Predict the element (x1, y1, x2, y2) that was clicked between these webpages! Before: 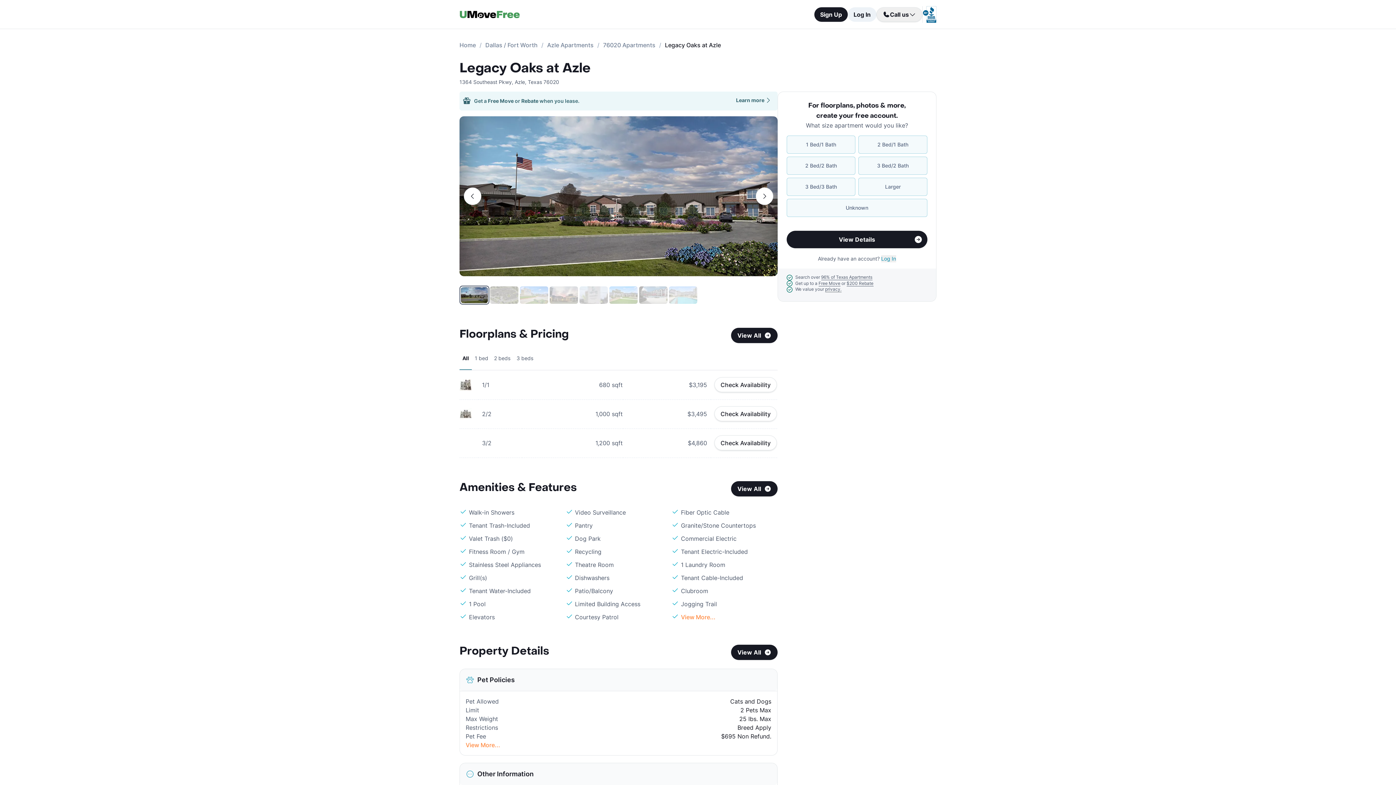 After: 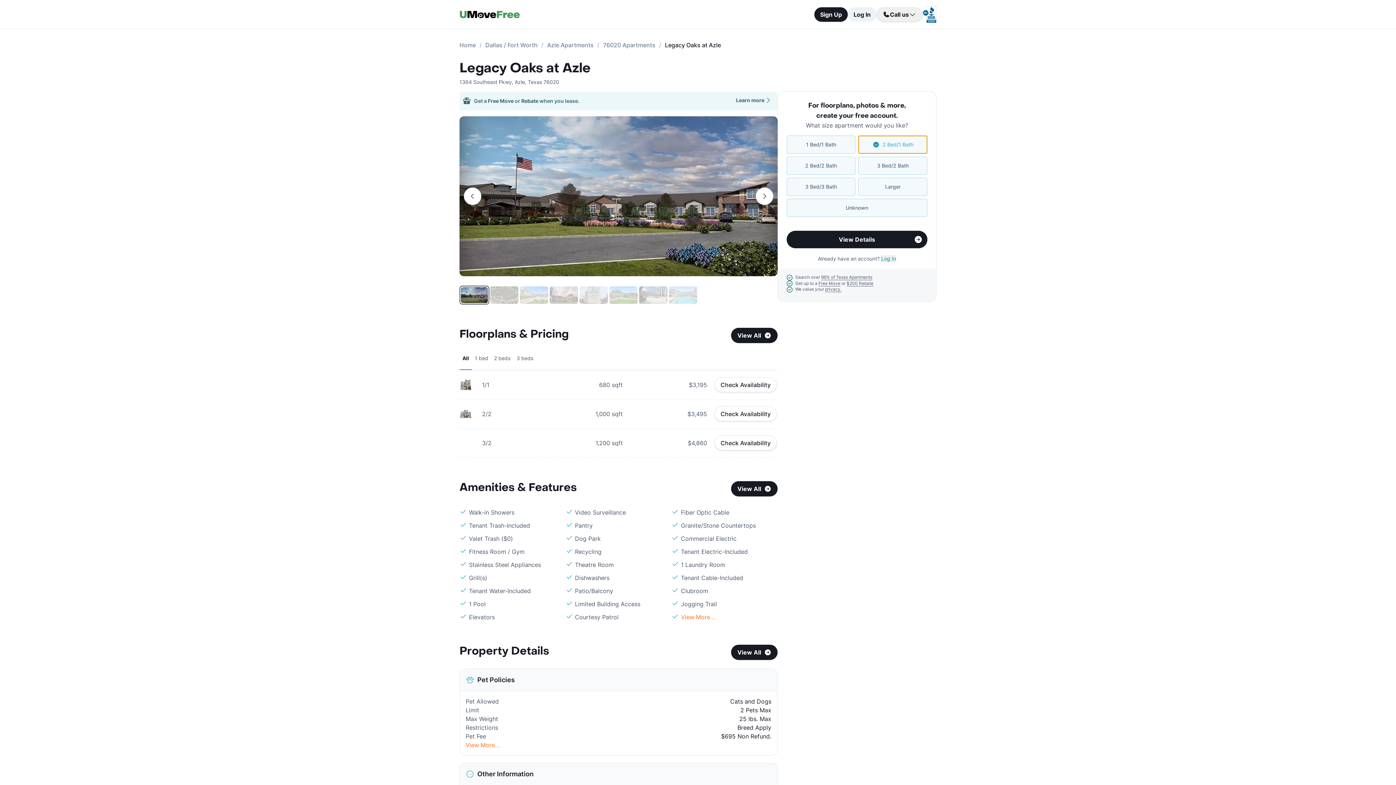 Action: bbox: (858, 135, 927, 153) label: 2 Bed/1 Bath